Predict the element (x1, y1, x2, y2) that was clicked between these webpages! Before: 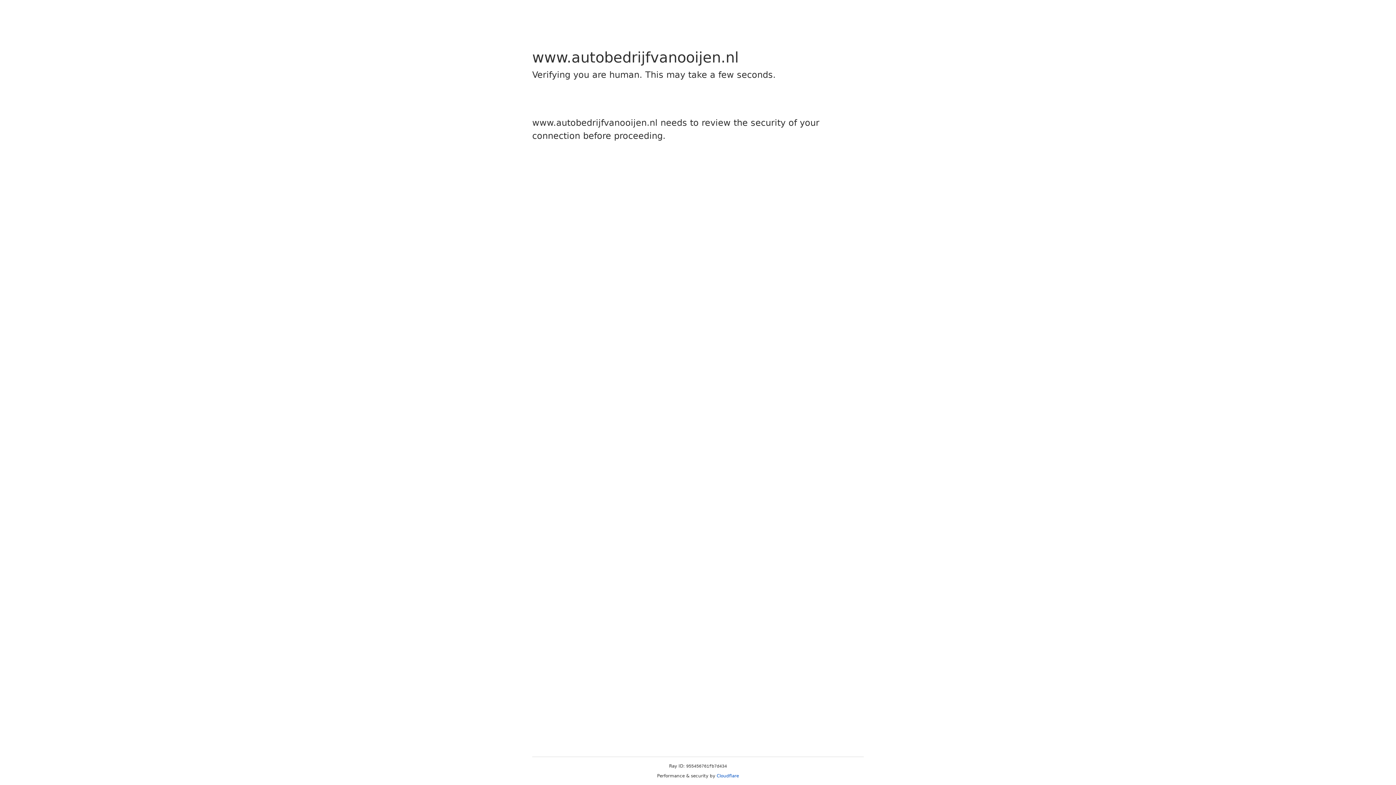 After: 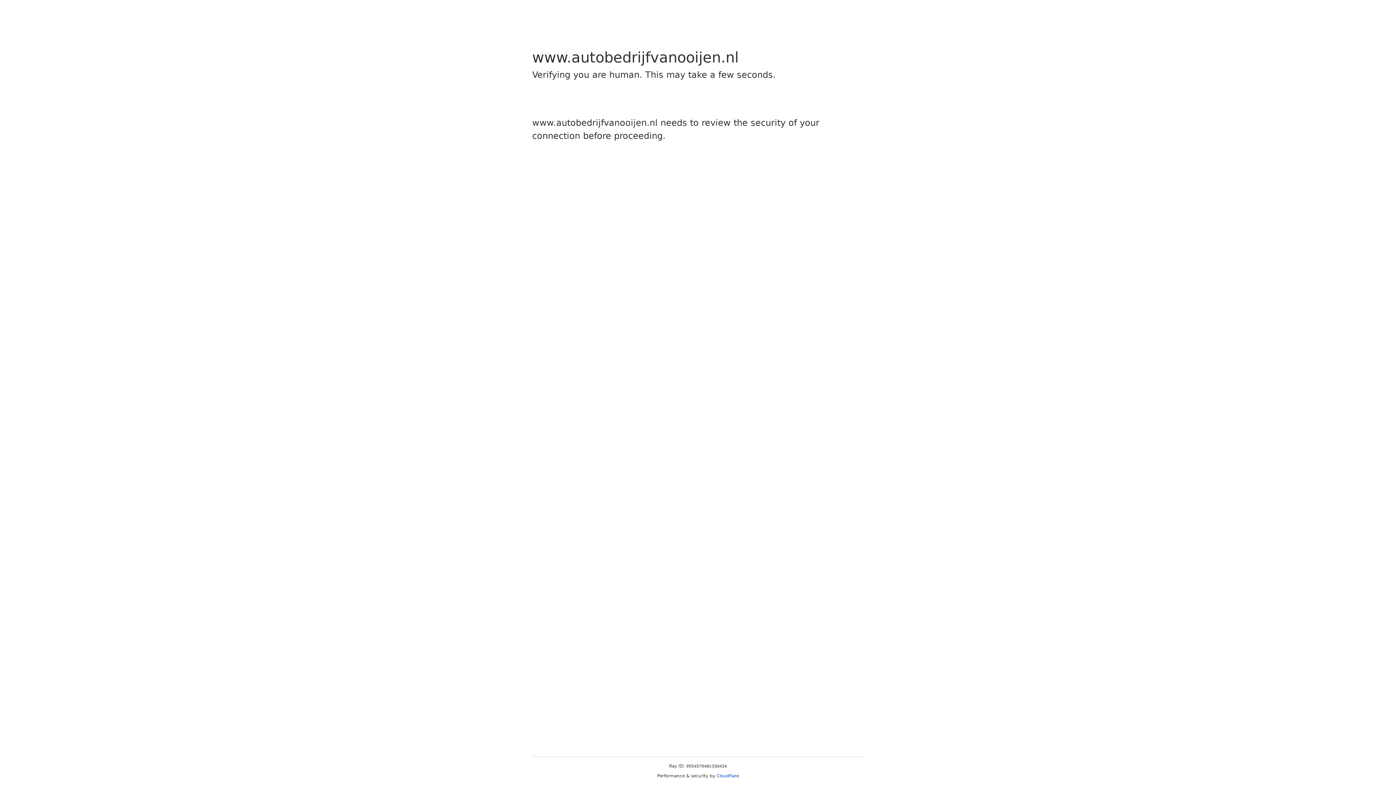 Action: label: Cloudflare bbox: (716, 773, 739, 778)